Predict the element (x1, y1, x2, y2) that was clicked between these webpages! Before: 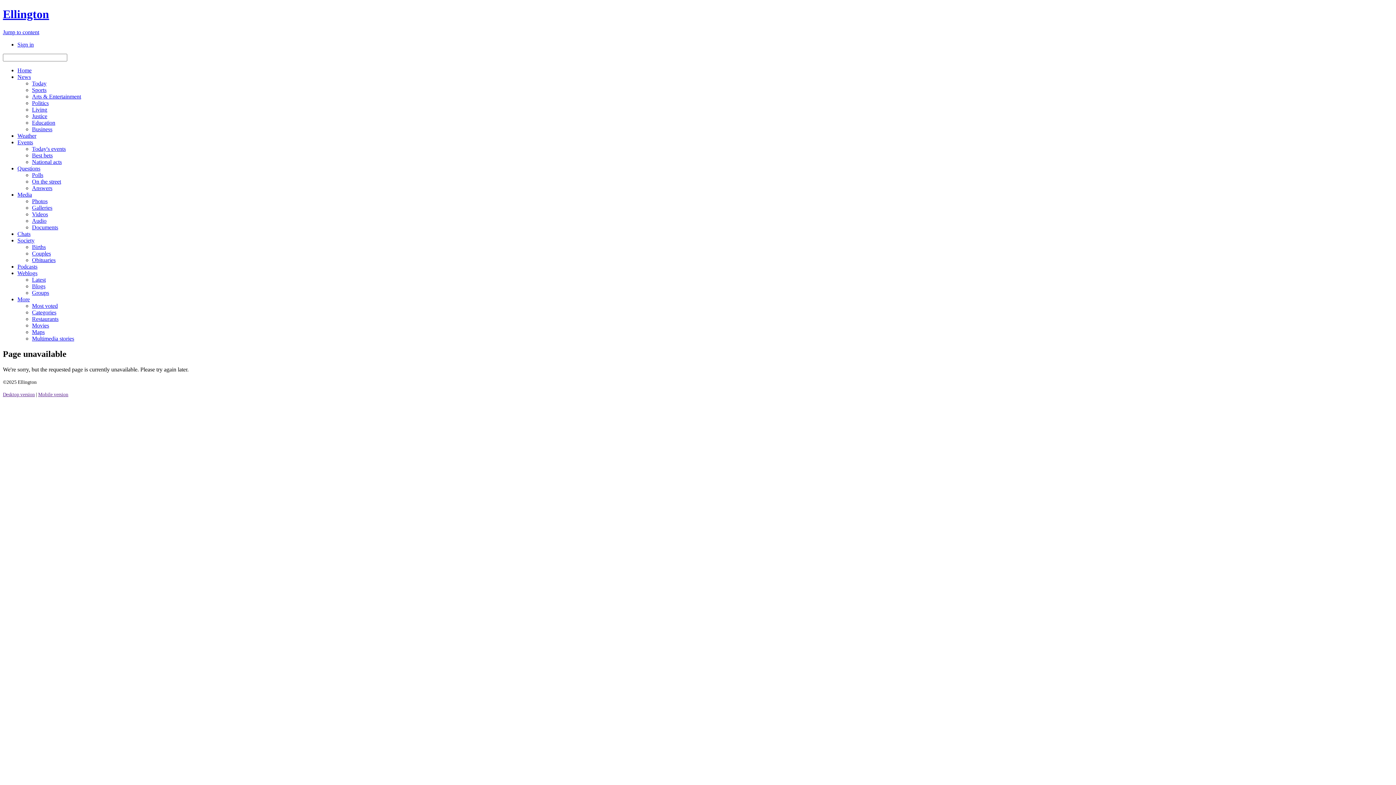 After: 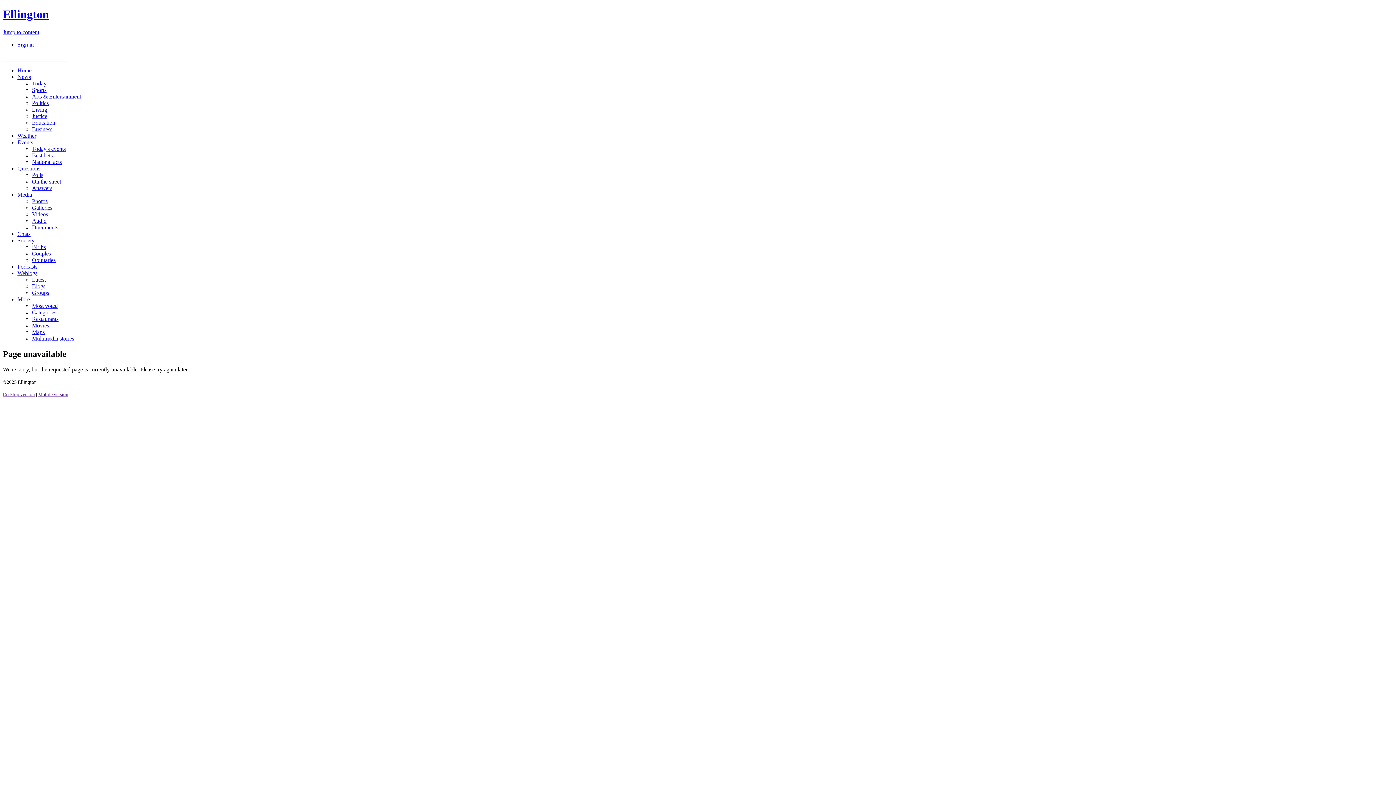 Action: bbox: (32, 211, 48, 217) label: Videos